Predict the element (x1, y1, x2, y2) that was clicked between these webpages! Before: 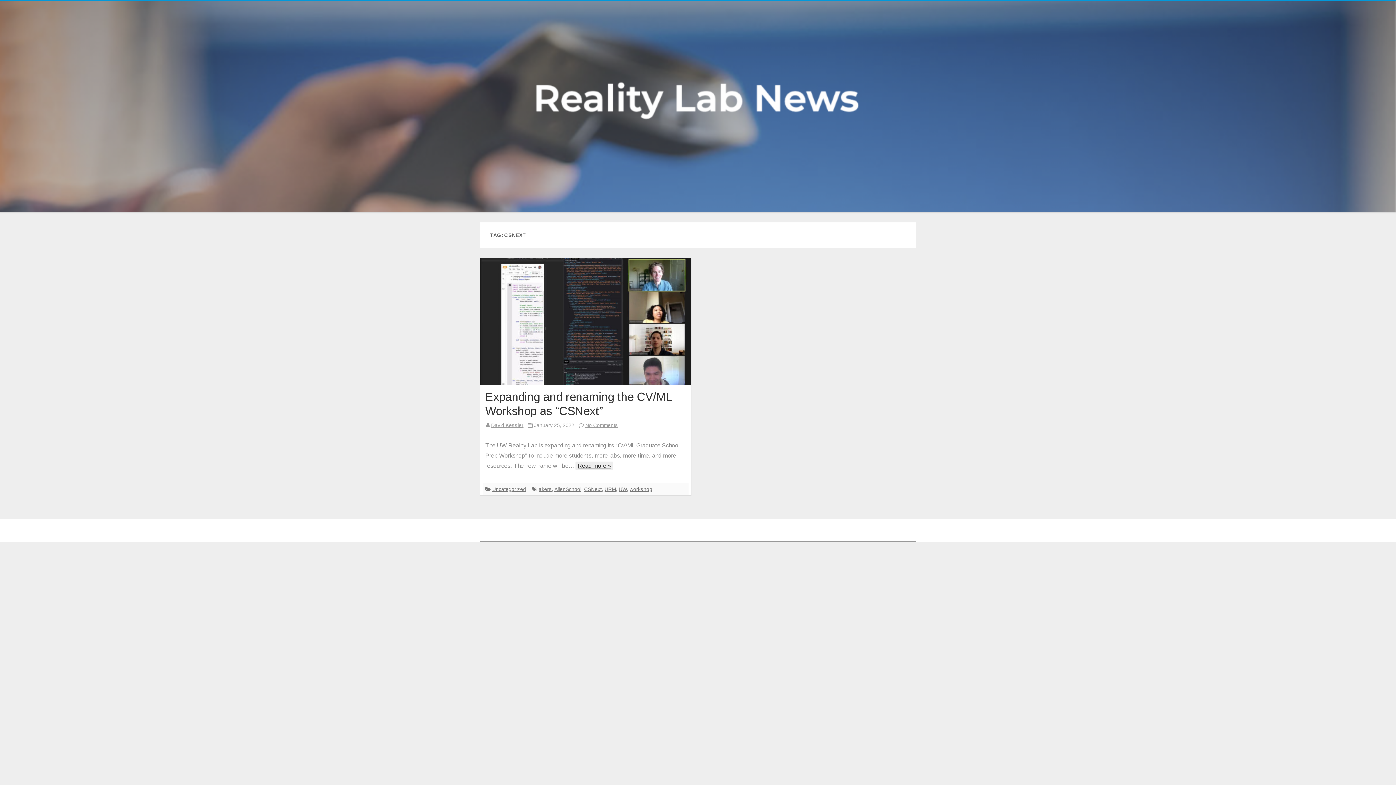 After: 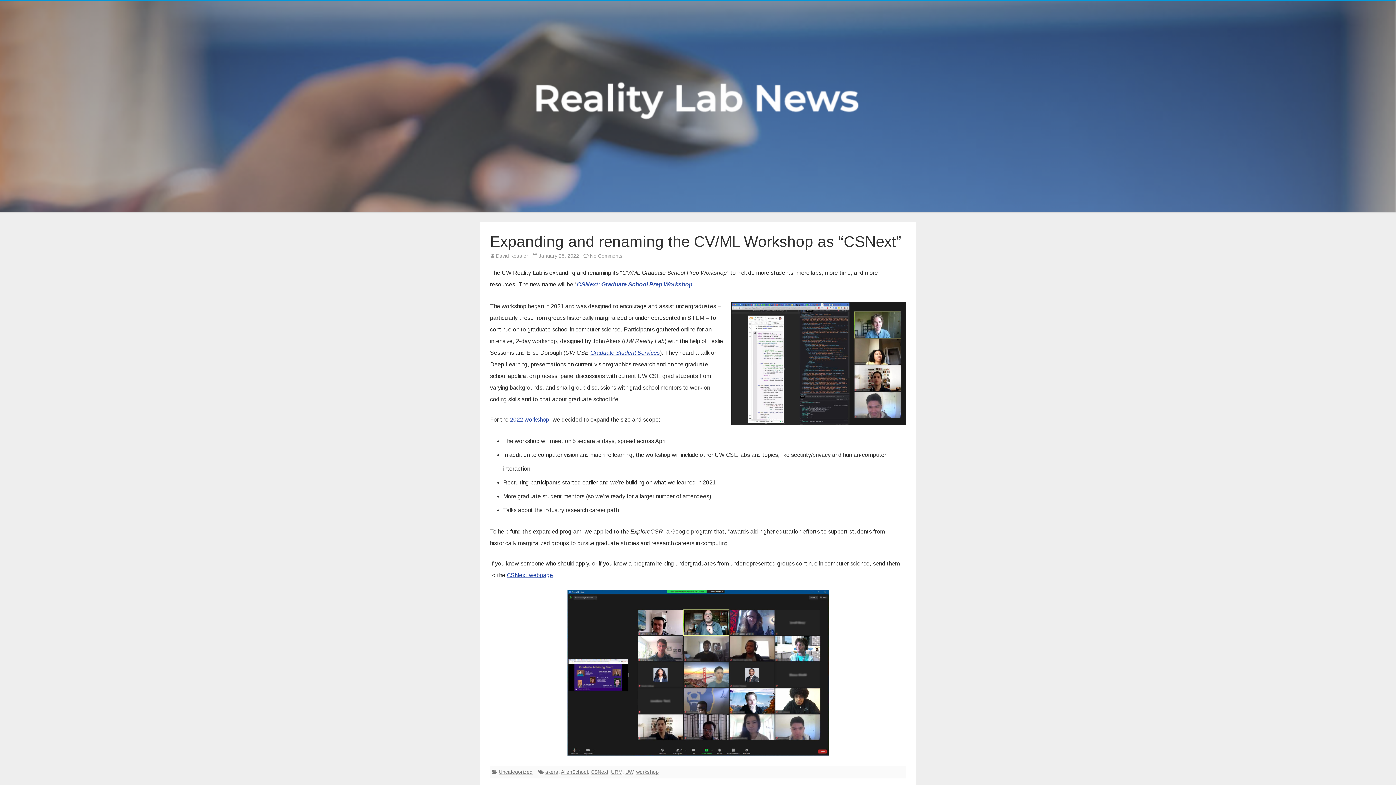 Action: bbox: (585, 422, 618, 428) label: No Comments
on Expanding and renaming the CV/ML Workshop as “CSNext”